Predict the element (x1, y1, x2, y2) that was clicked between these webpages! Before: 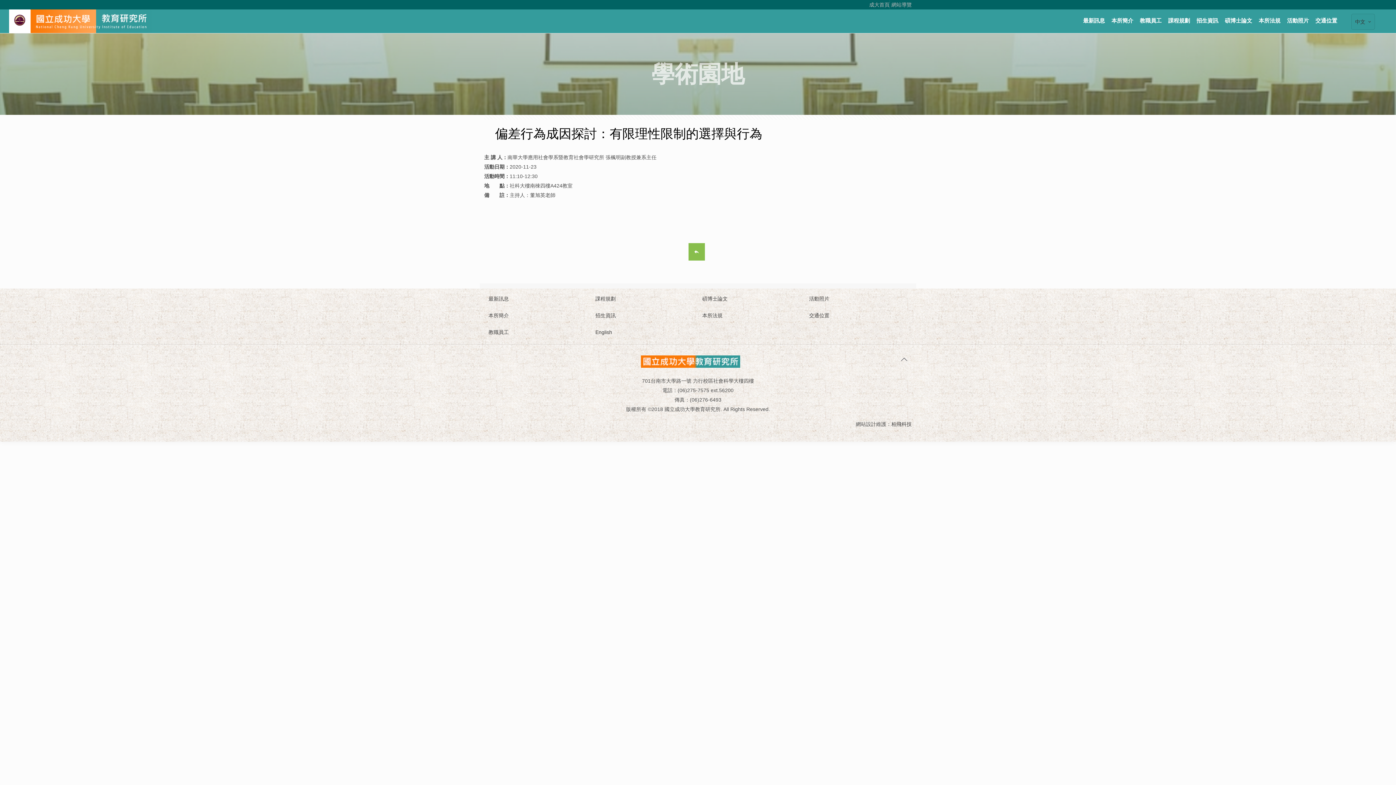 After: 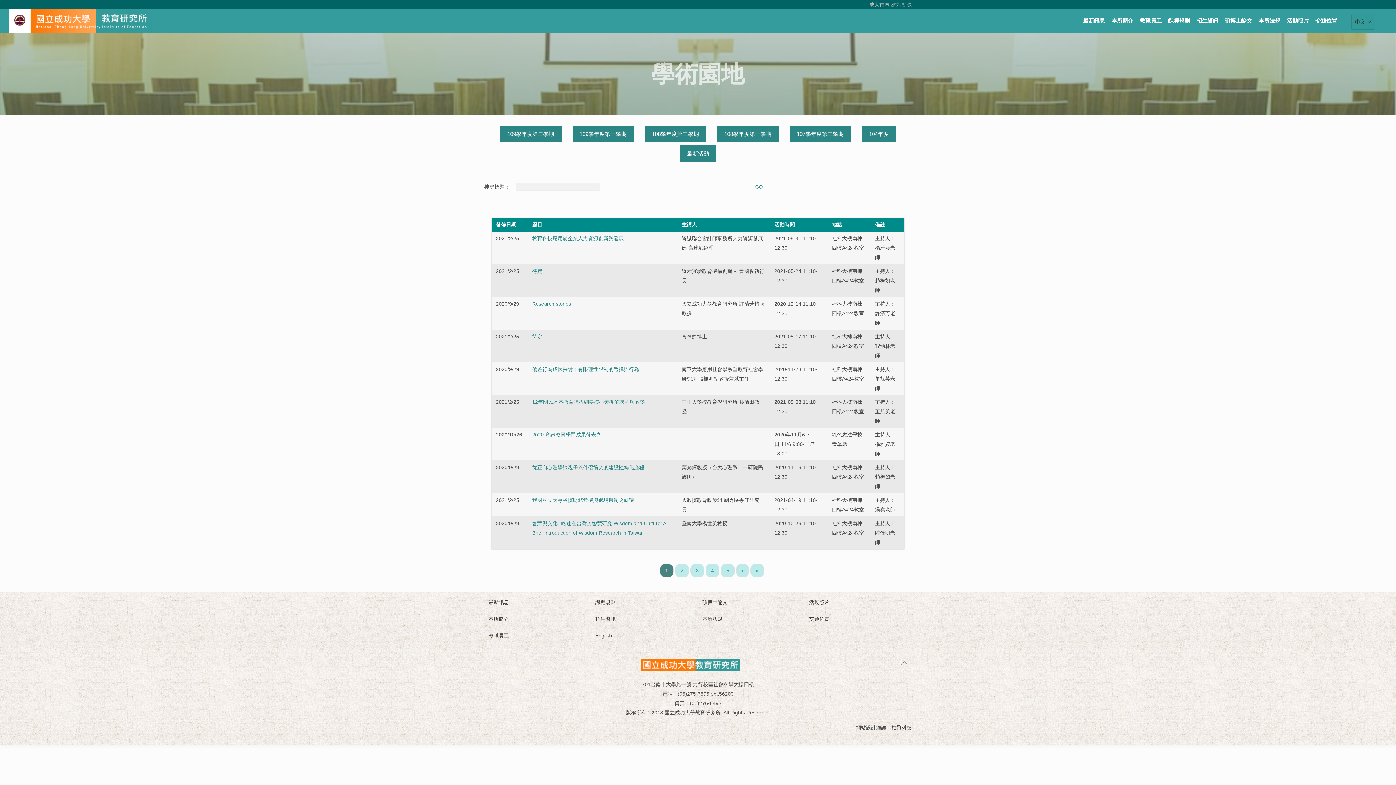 Action: bbox: (688, 243, 705, 260)